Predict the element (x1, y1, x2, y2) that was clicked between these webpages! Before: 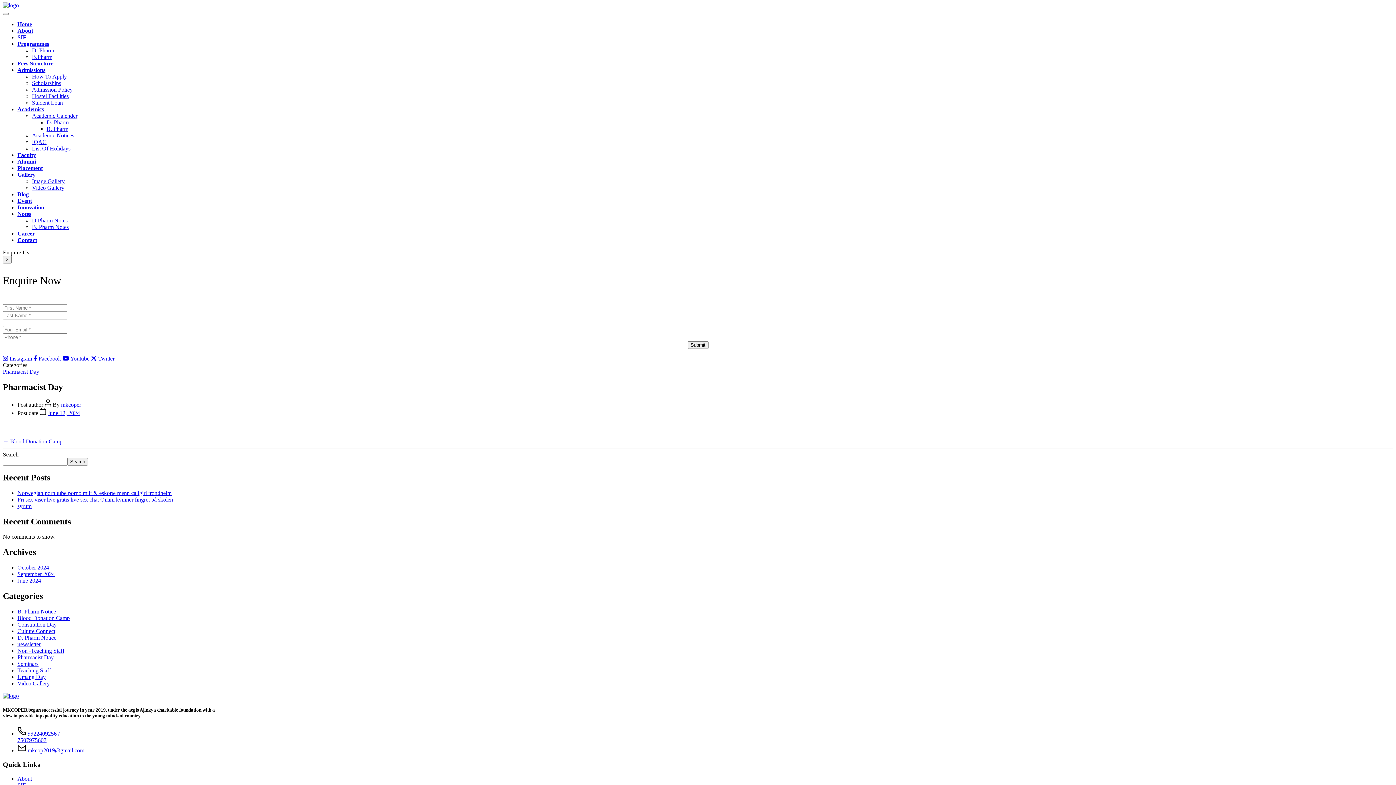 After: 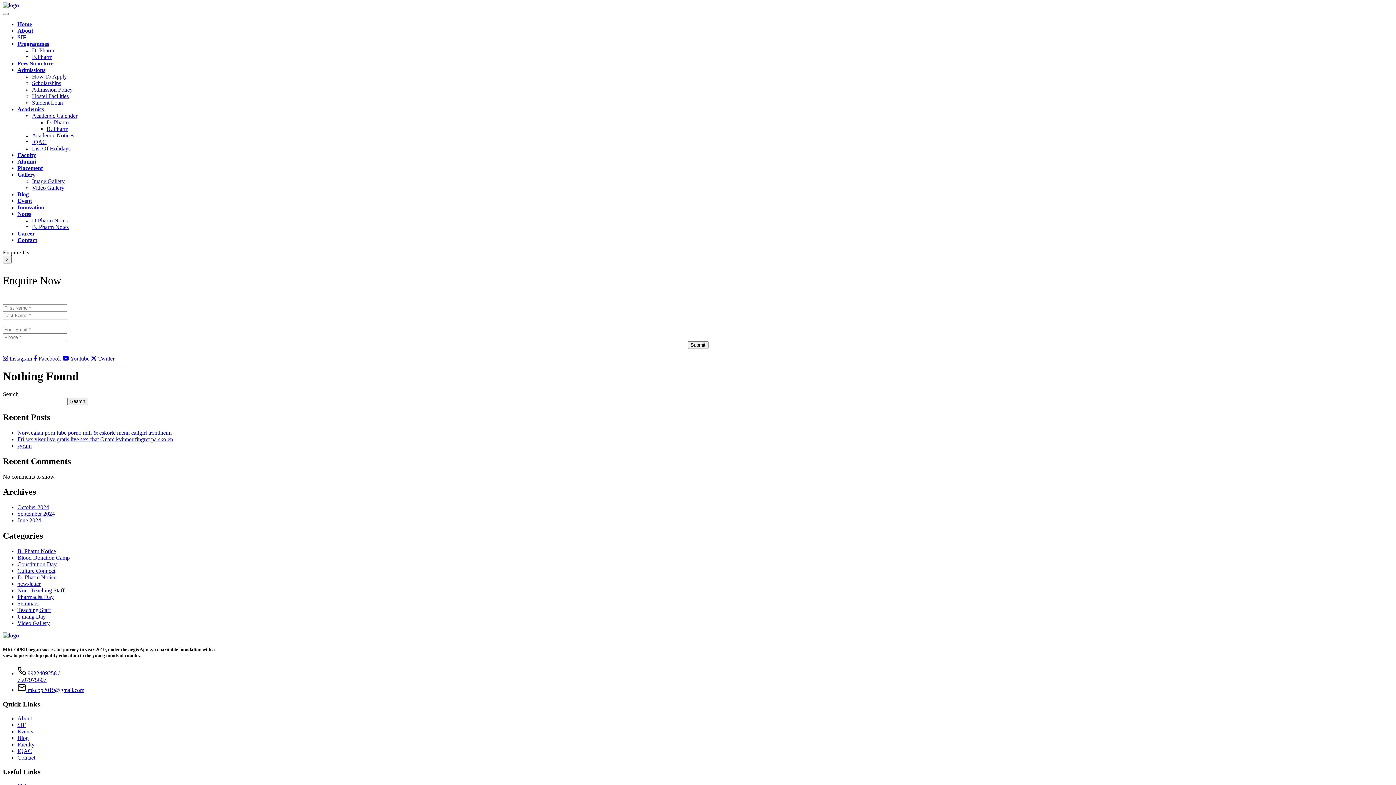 Action: bbox: (17, 641, 40, 647) label: newsletter